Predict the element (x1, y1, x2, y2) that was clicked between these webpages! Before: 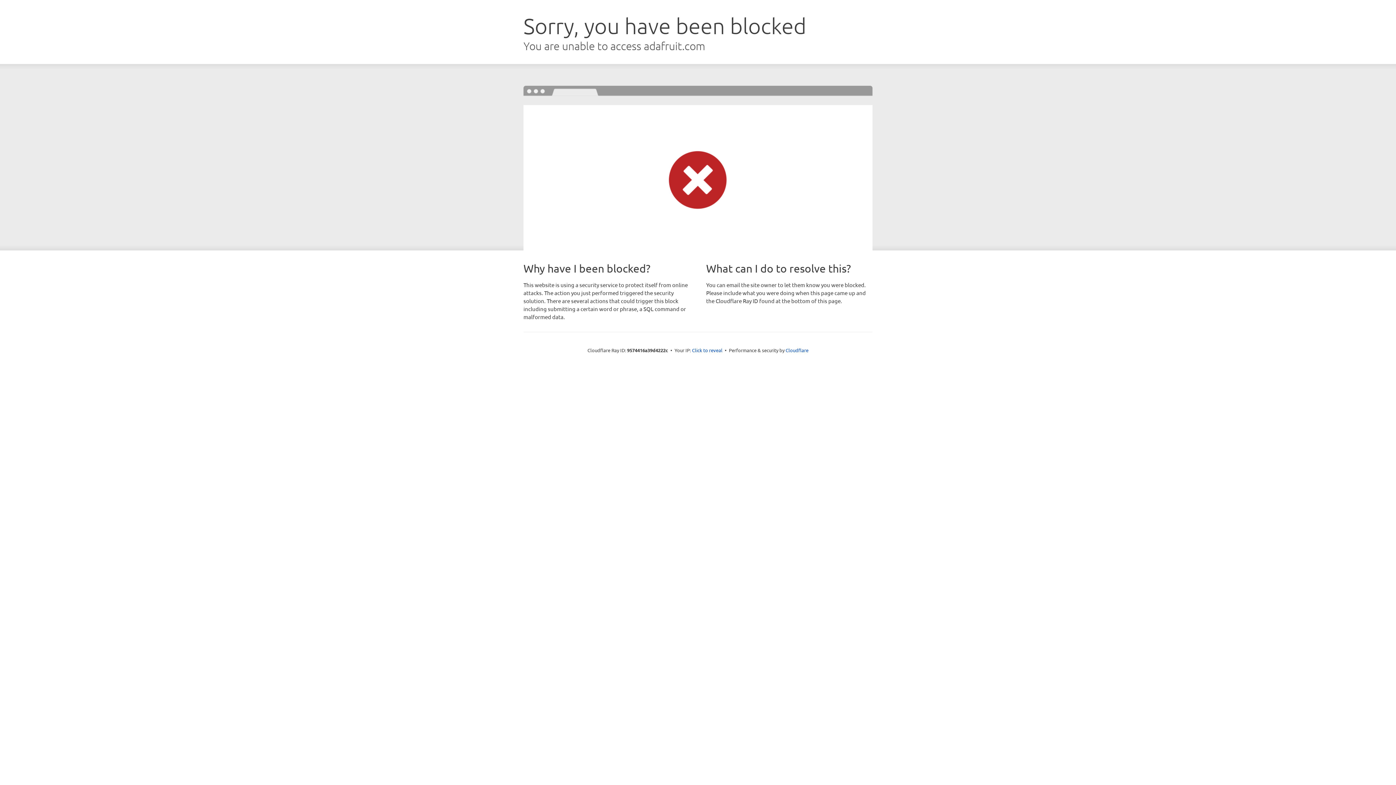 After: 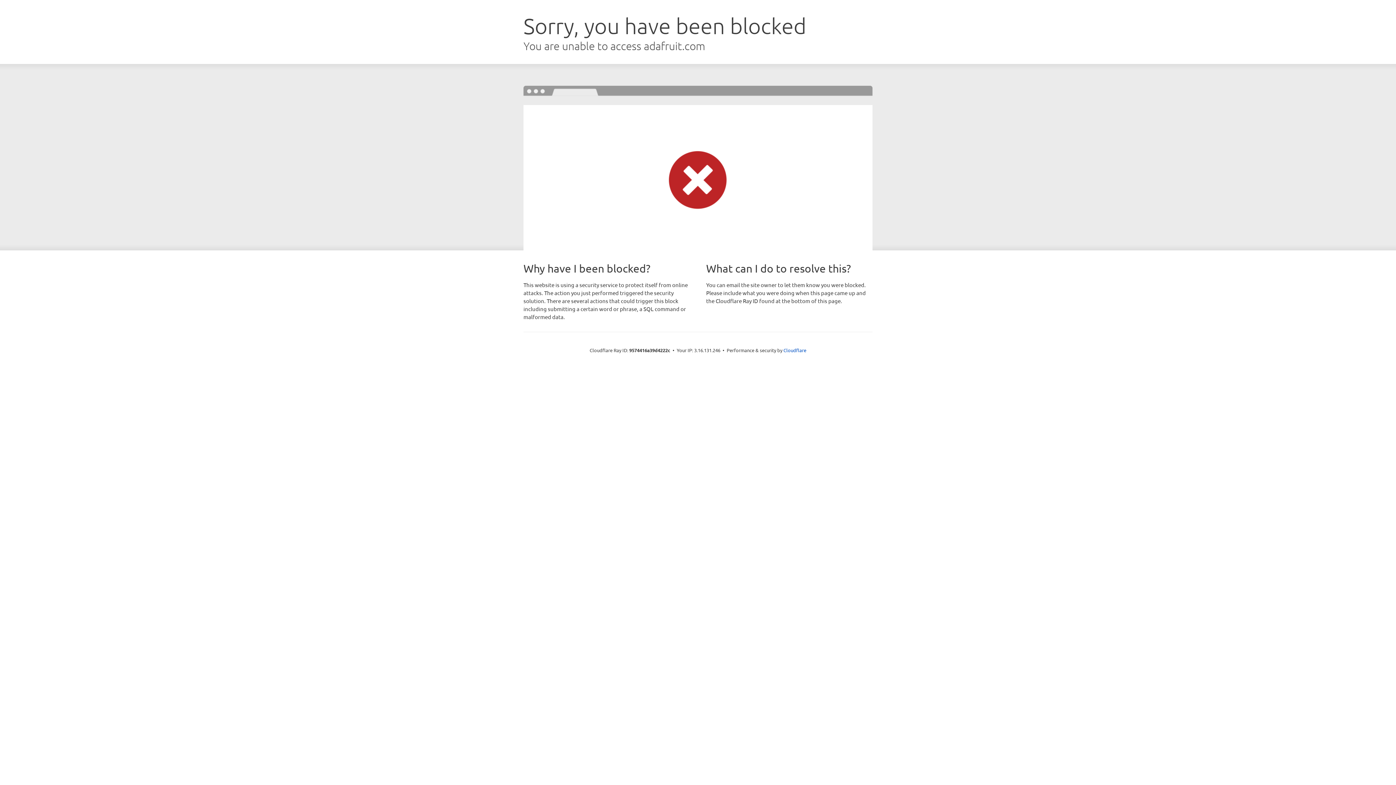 Action: label: Click to reveal bbox: (692, 346, 722, 353)